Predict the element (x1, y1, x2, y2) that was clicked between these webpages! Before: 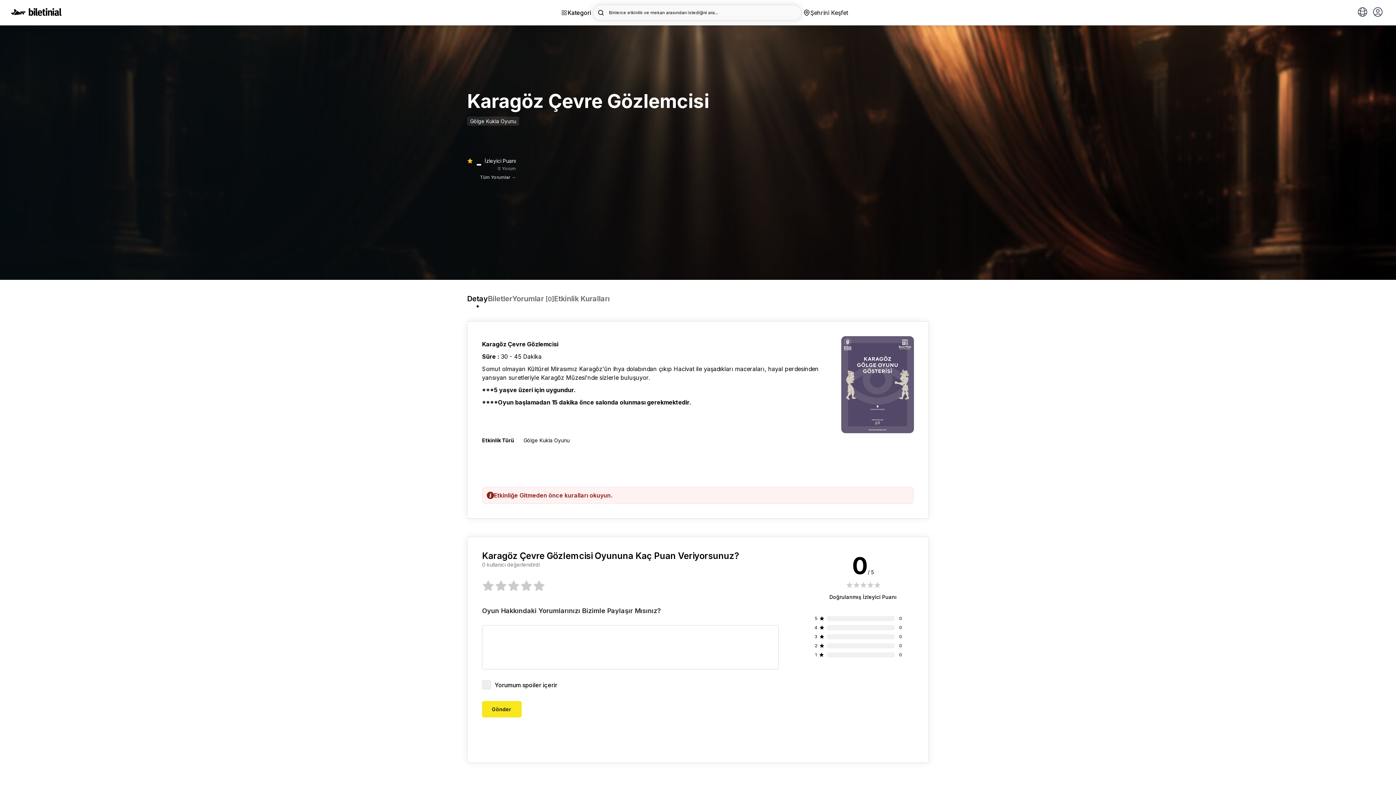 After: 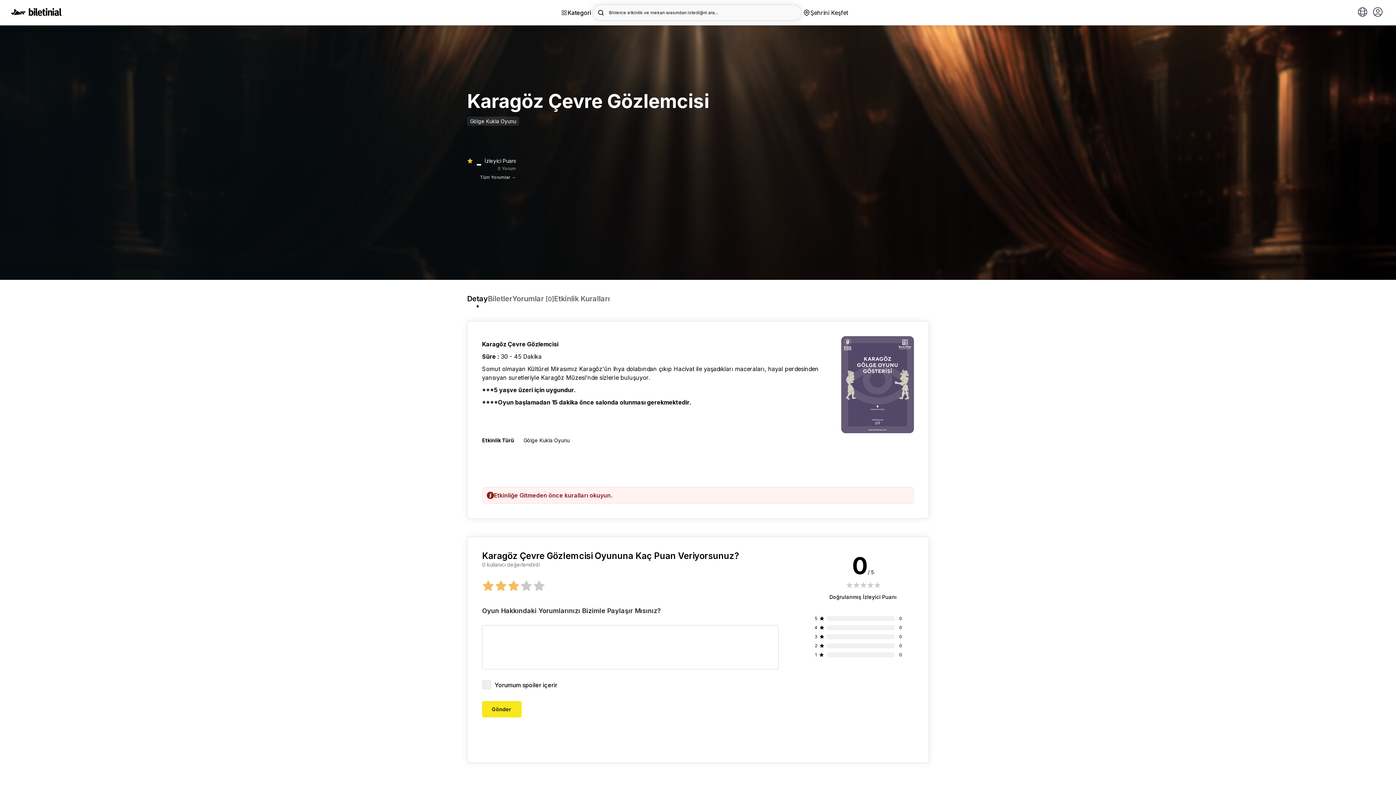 Action: bbox: (507, 580, 519, 592) label: 3